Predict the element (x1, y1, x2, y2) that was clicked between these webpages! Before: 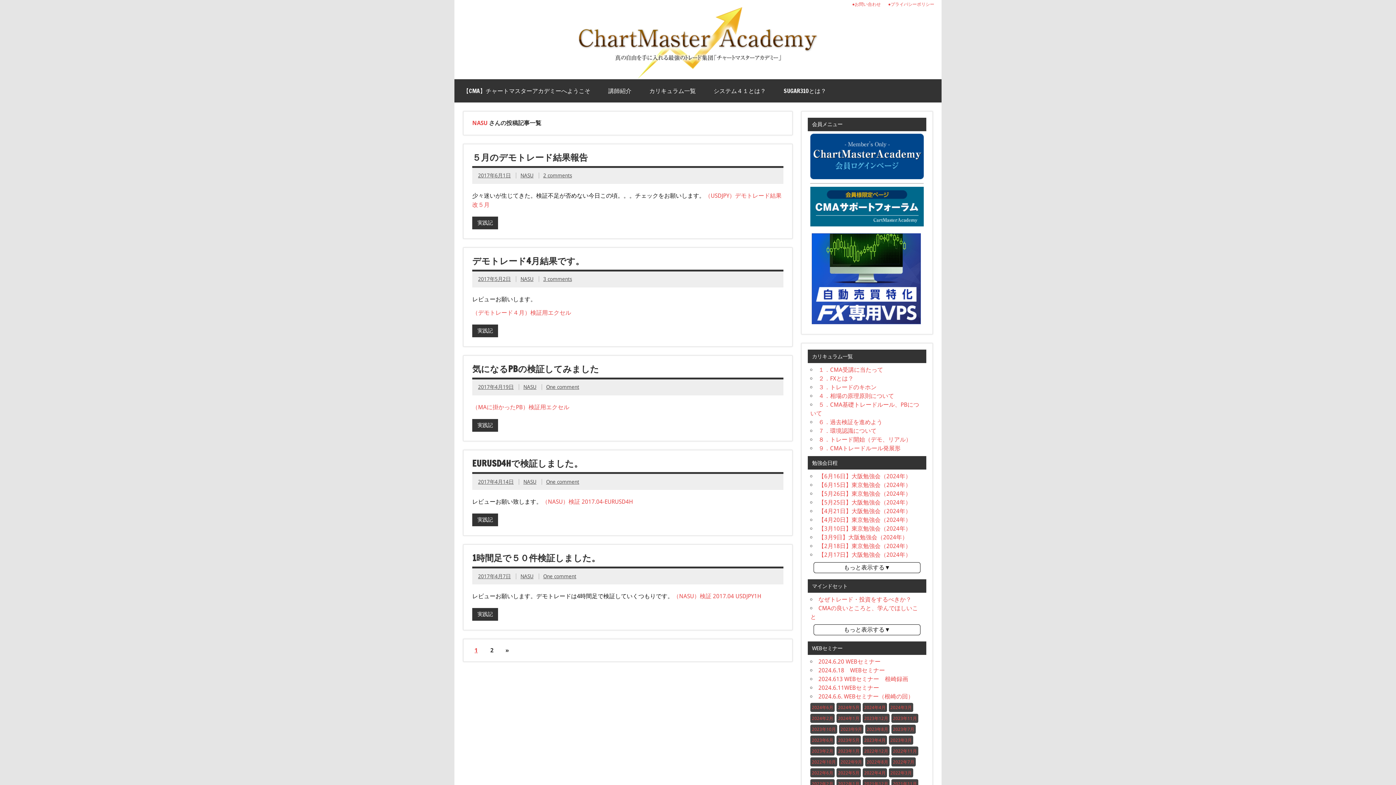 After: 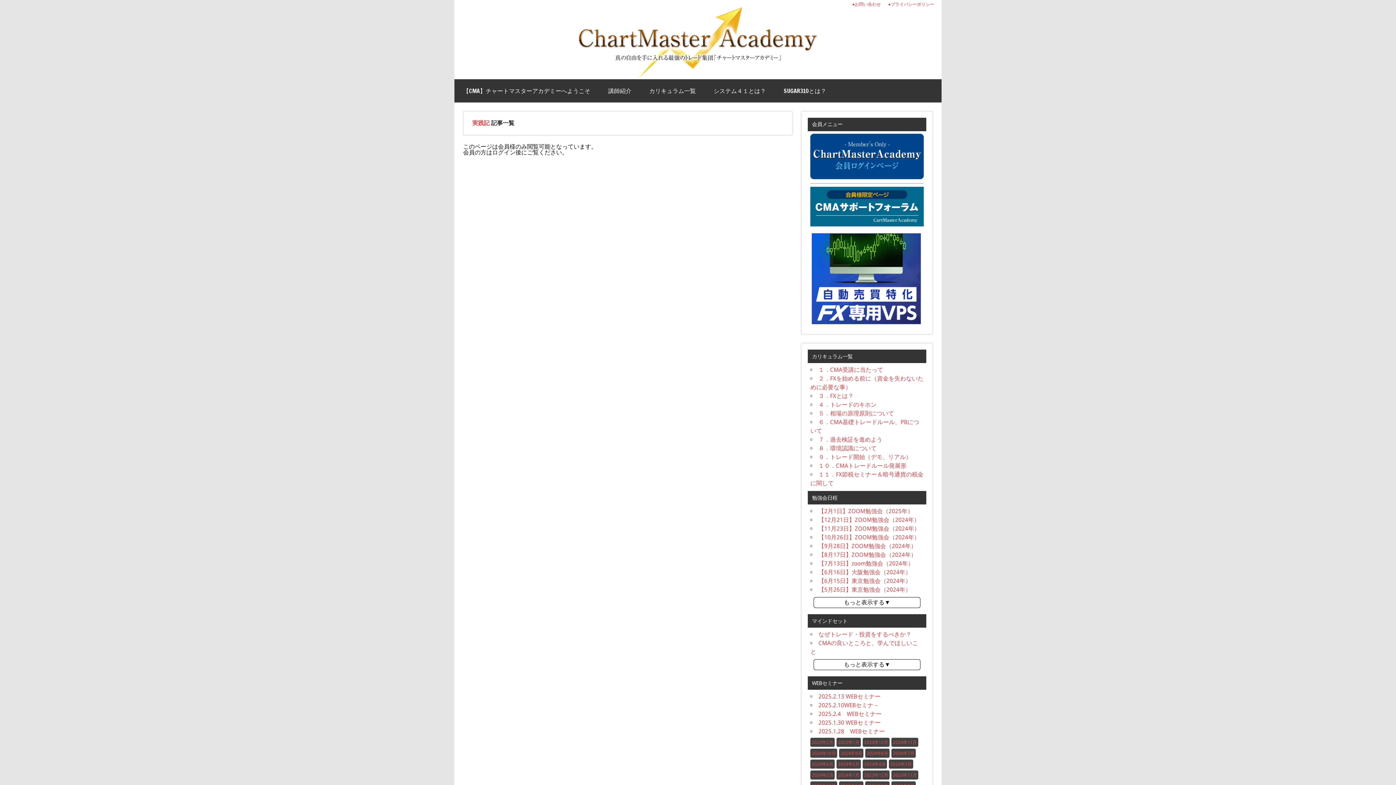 Action: bbox: (472, 324, 498, 337) label: 実践記